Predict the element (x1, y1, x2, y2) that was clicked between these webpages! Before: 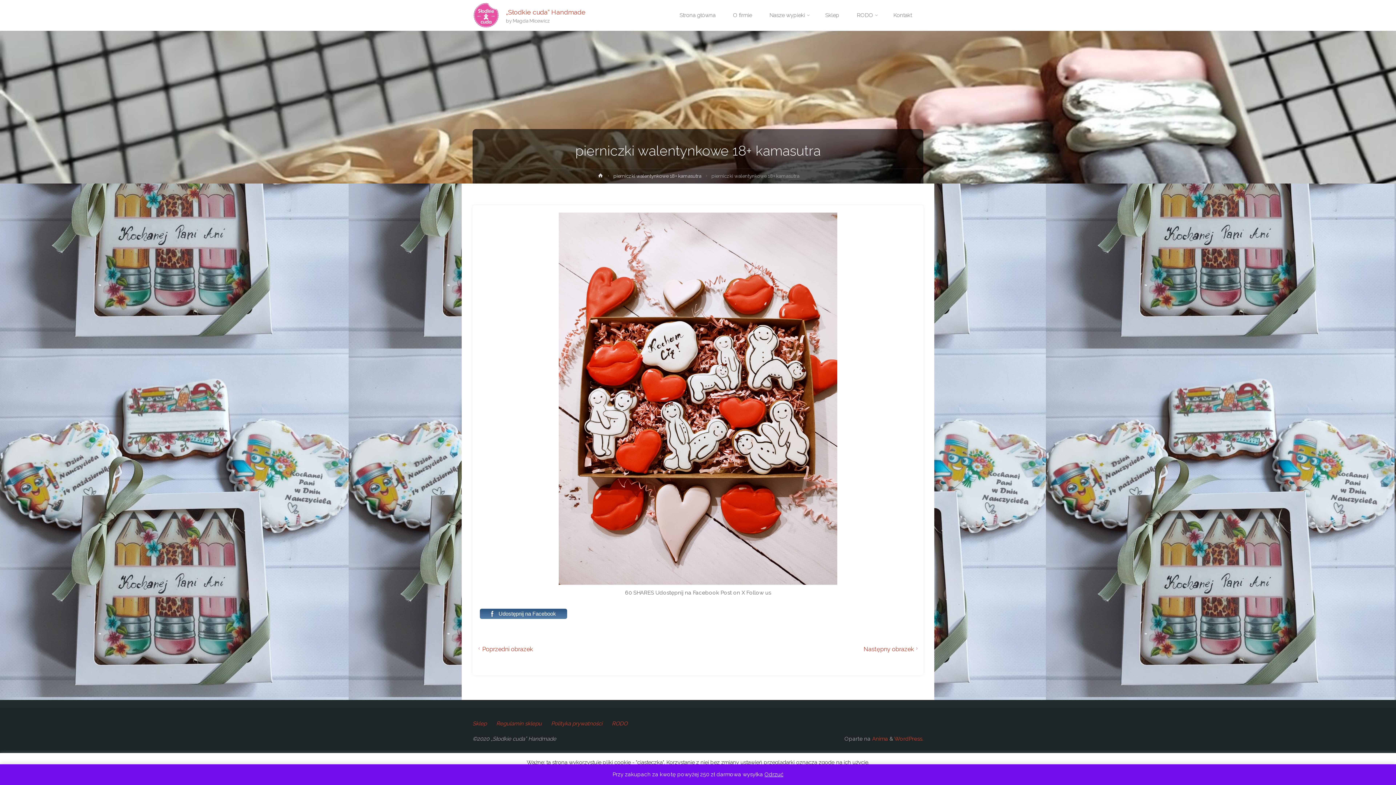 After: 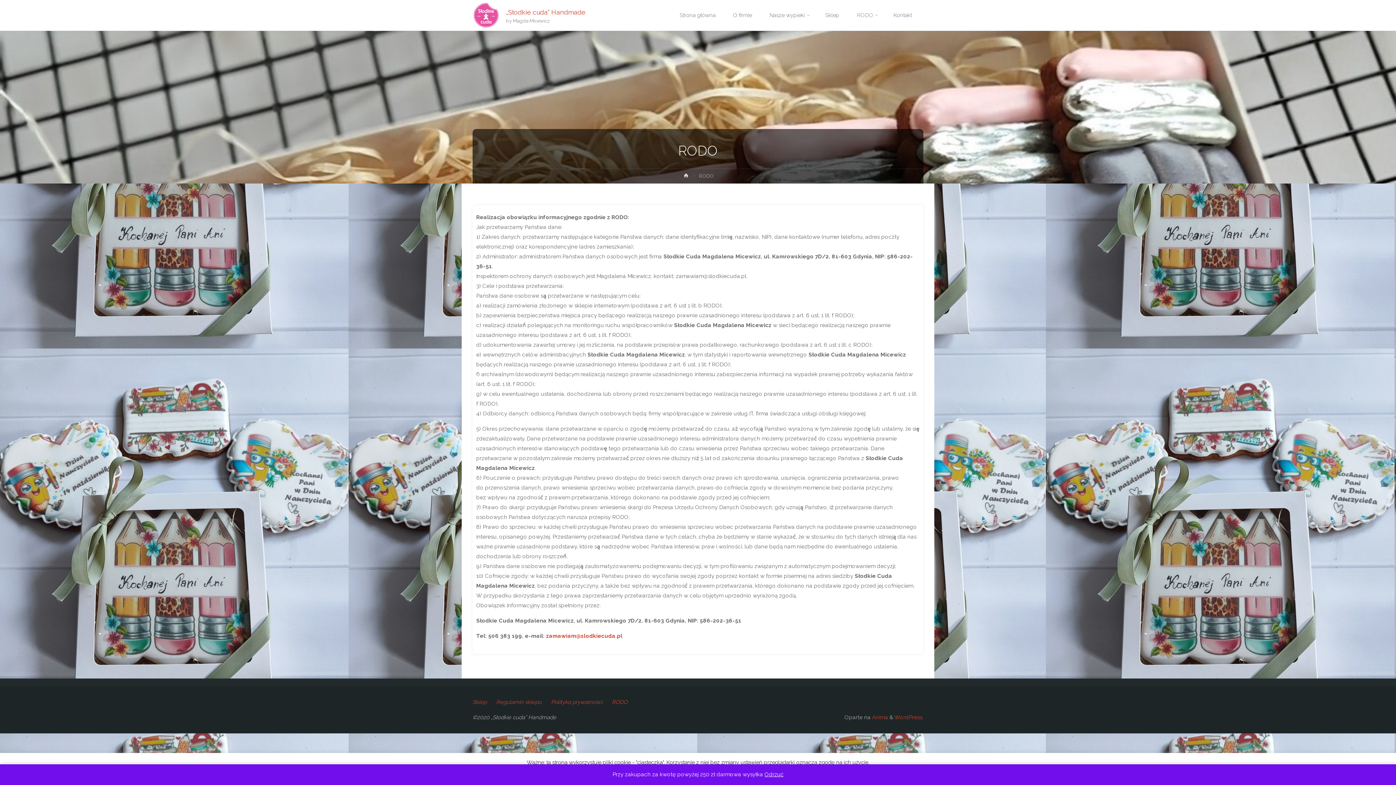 Action: bbox: (612, 719, 627, 729) label: RODO